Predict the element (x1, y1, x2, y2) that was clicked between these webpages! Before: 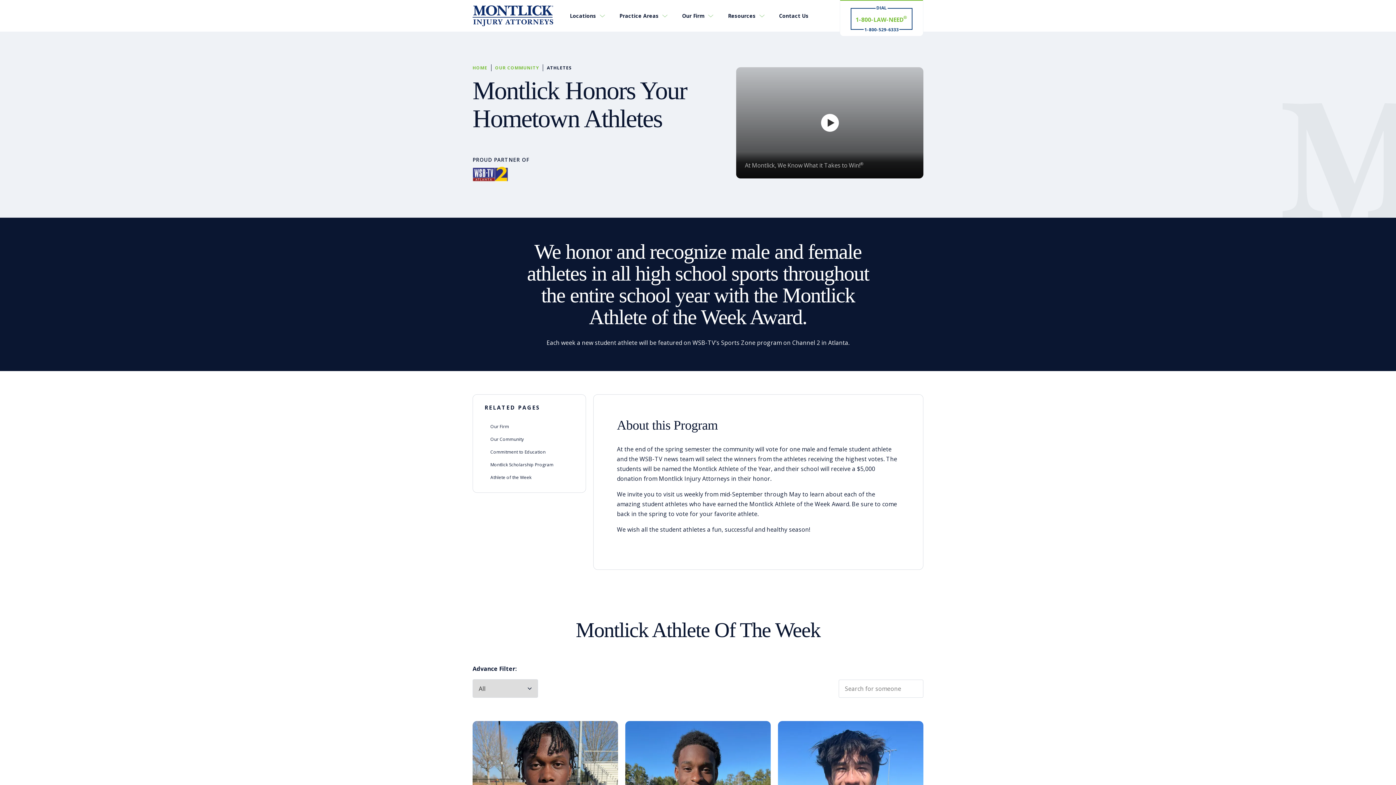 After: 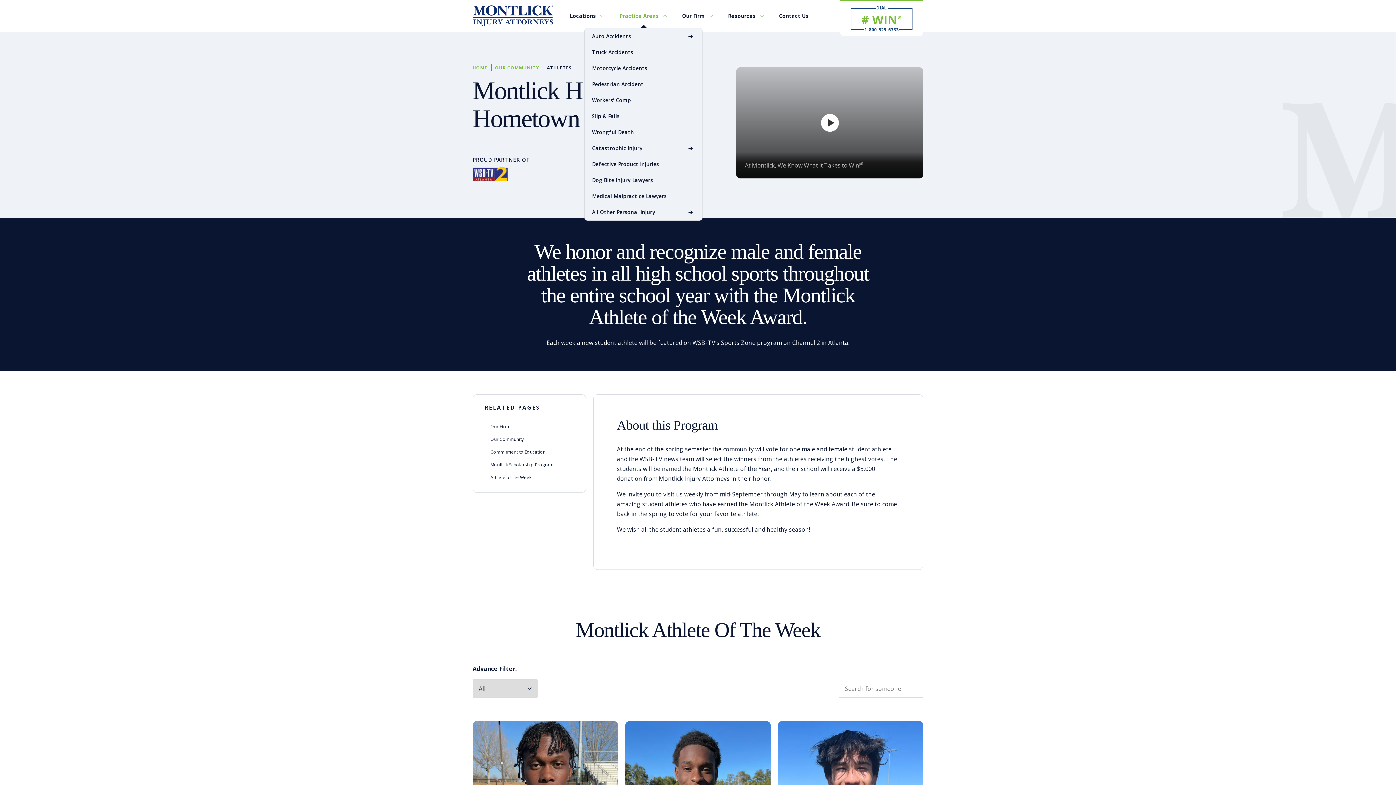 Action: bbox: (619, 12, 667, 19) label: Practice Areas